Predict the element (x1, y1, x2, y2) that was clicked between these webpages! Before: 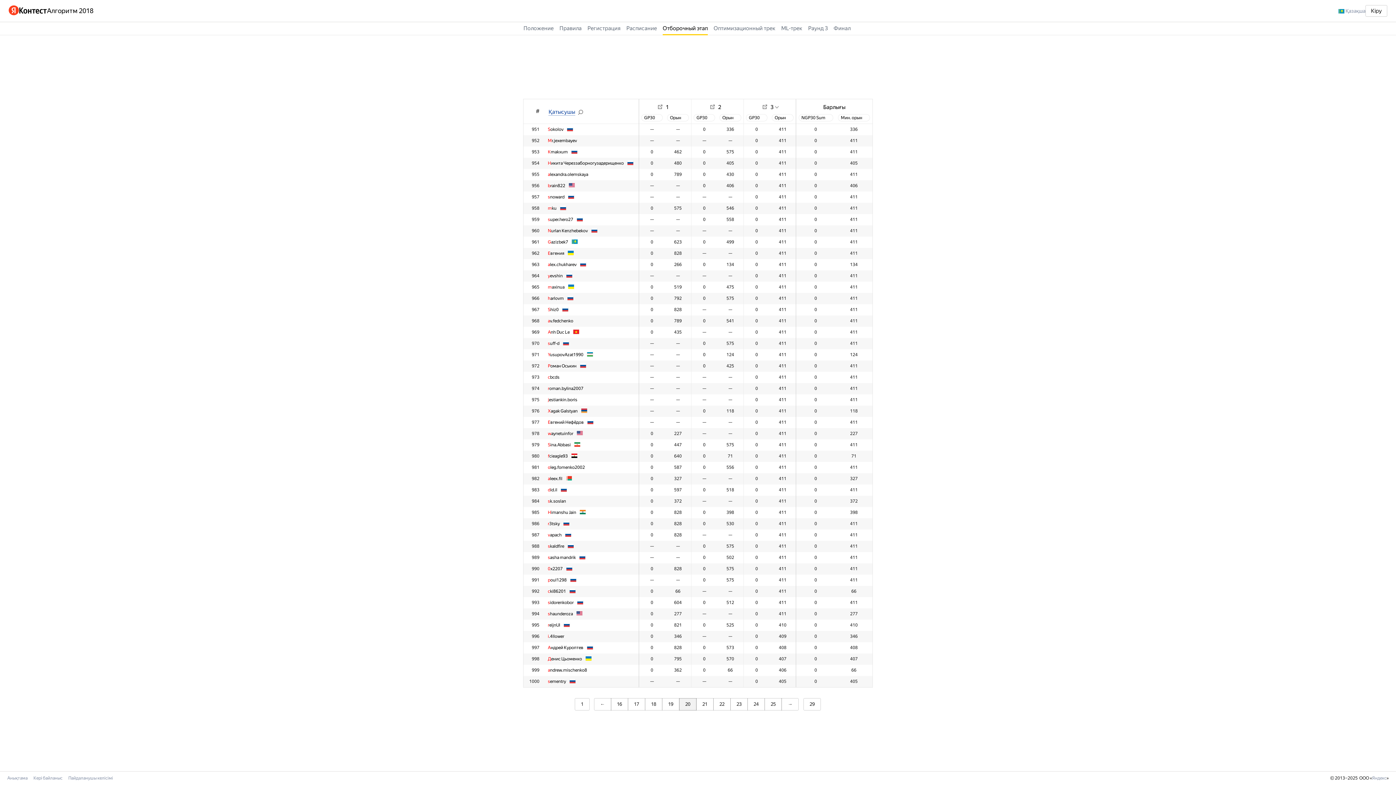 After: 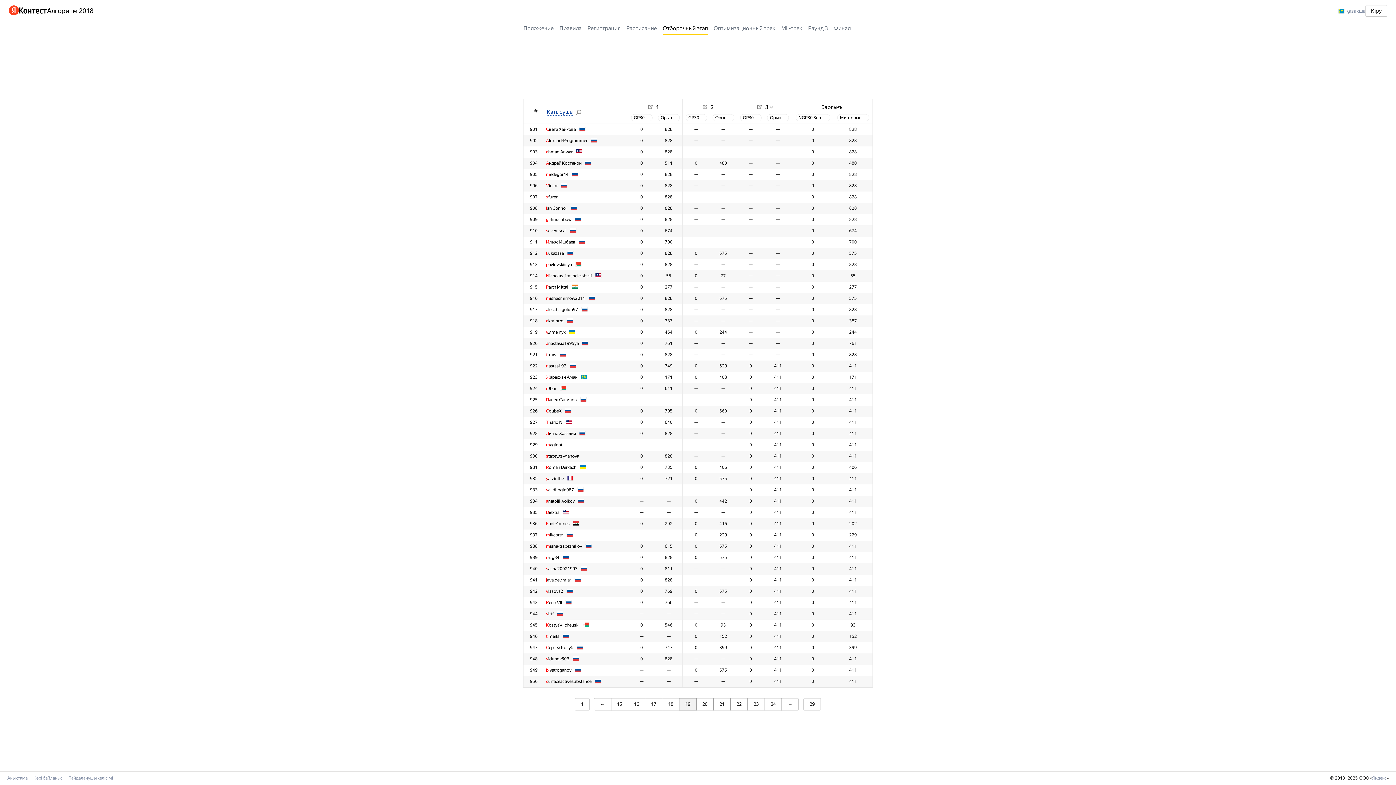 Action: label: 19 bbox: (662, 698, 679, 710)